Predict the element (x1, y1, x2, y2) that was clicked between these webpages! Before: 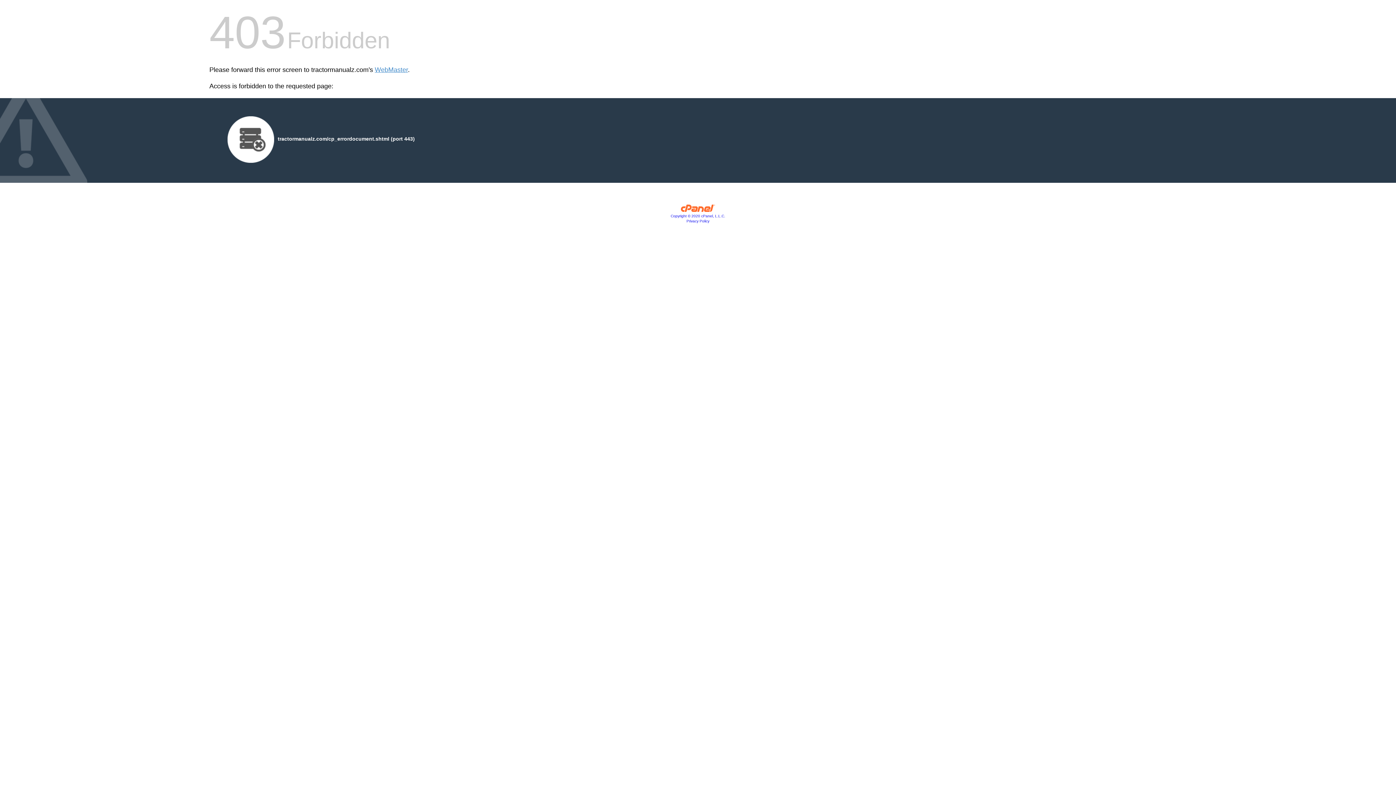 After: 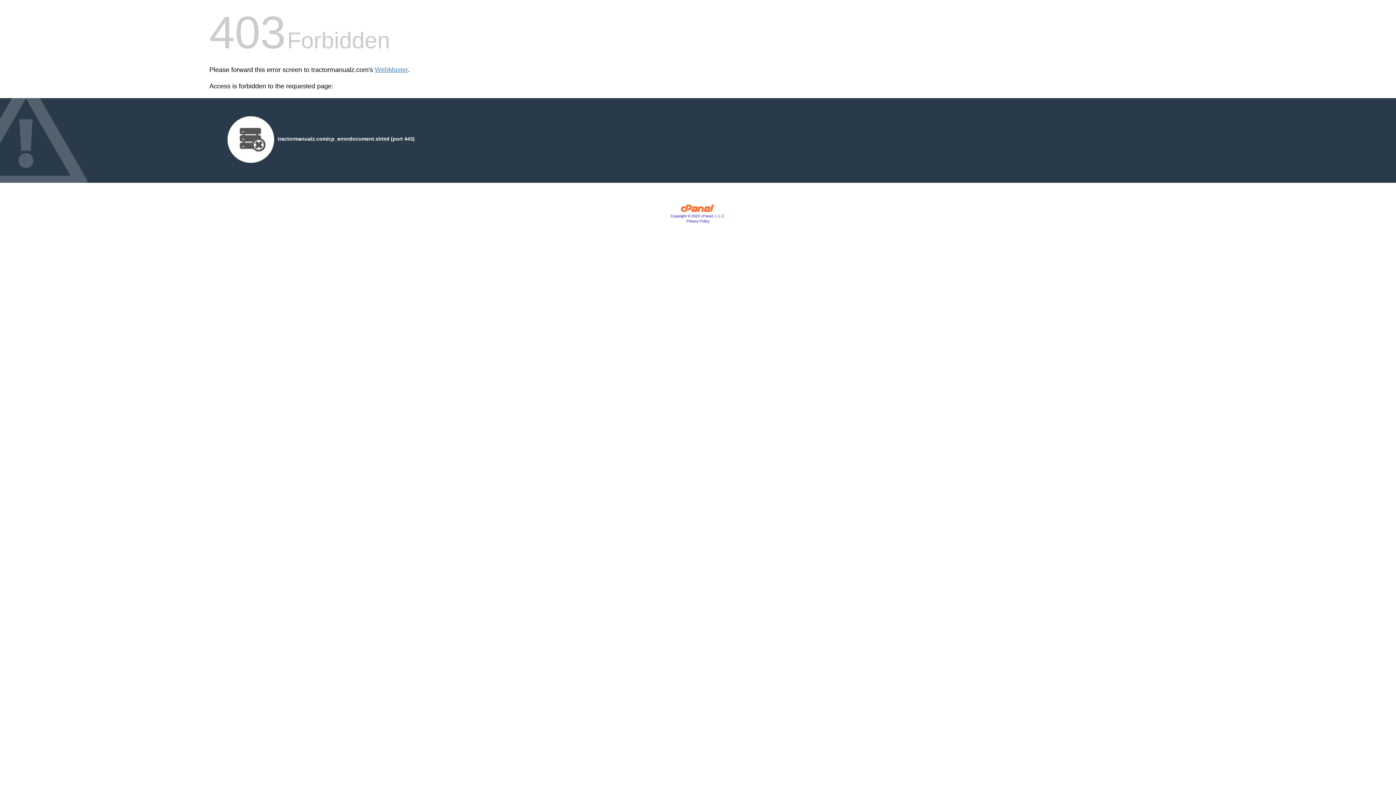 Action: bbox: (680, 207, 715, 213)